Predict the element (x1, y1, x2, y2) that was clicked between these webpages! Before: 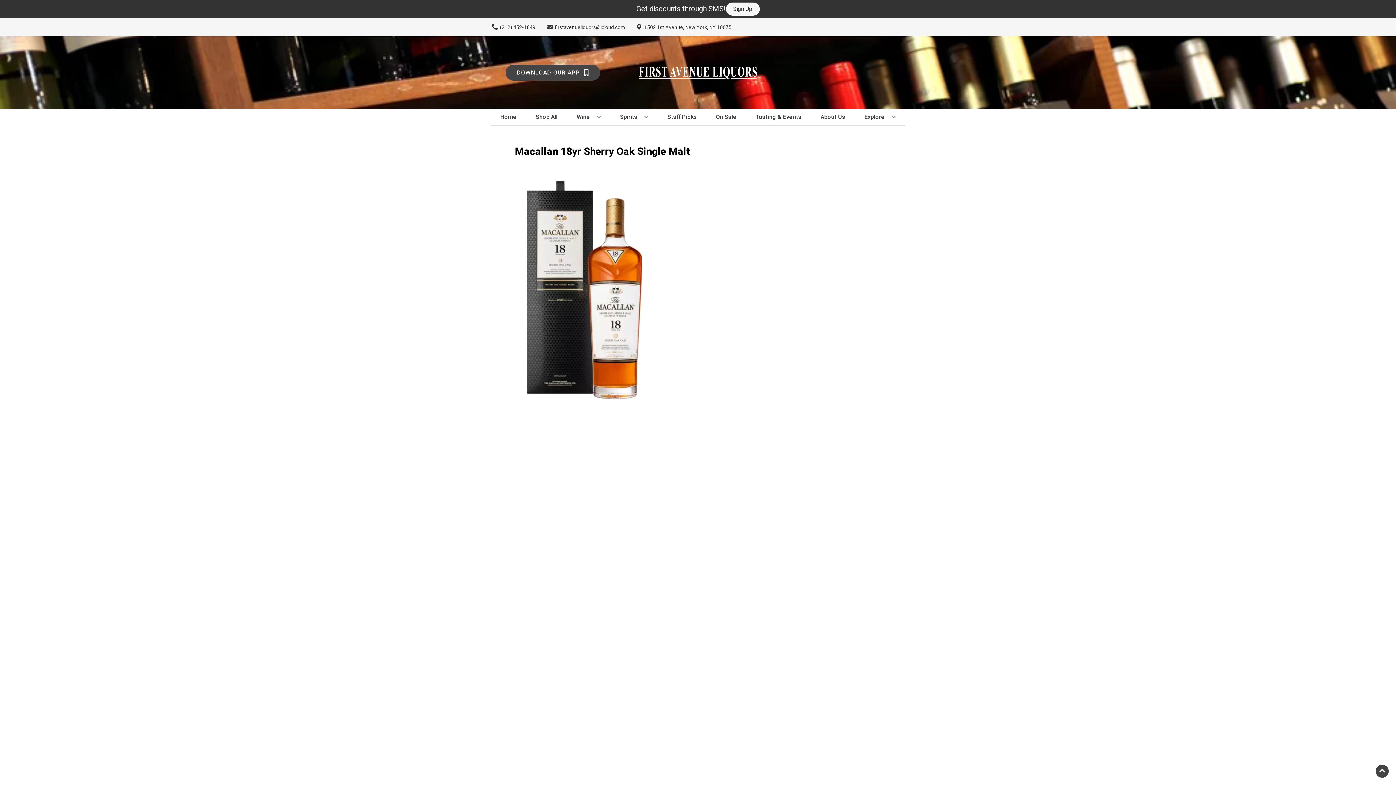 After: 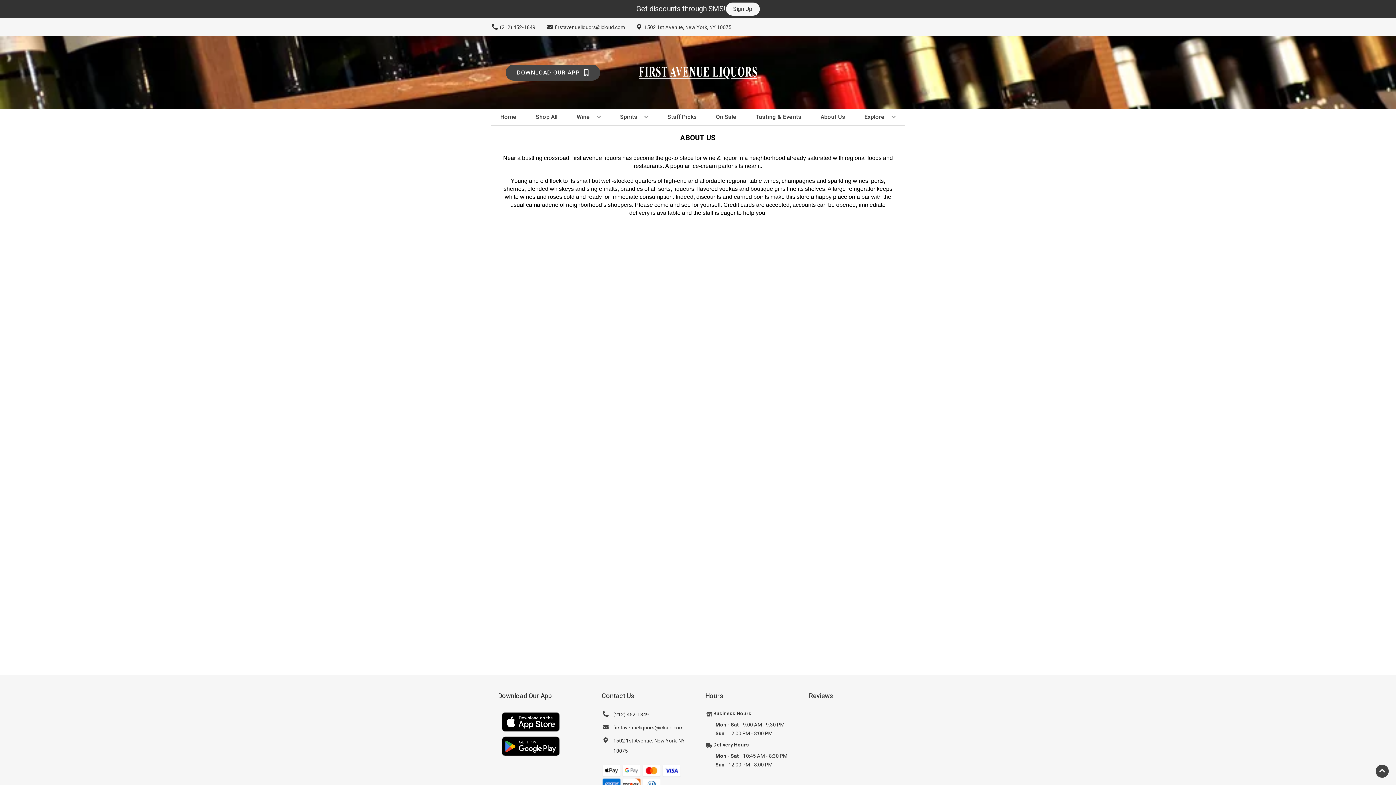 Action: label: About Us bbox: (817, 109, 848, 125)